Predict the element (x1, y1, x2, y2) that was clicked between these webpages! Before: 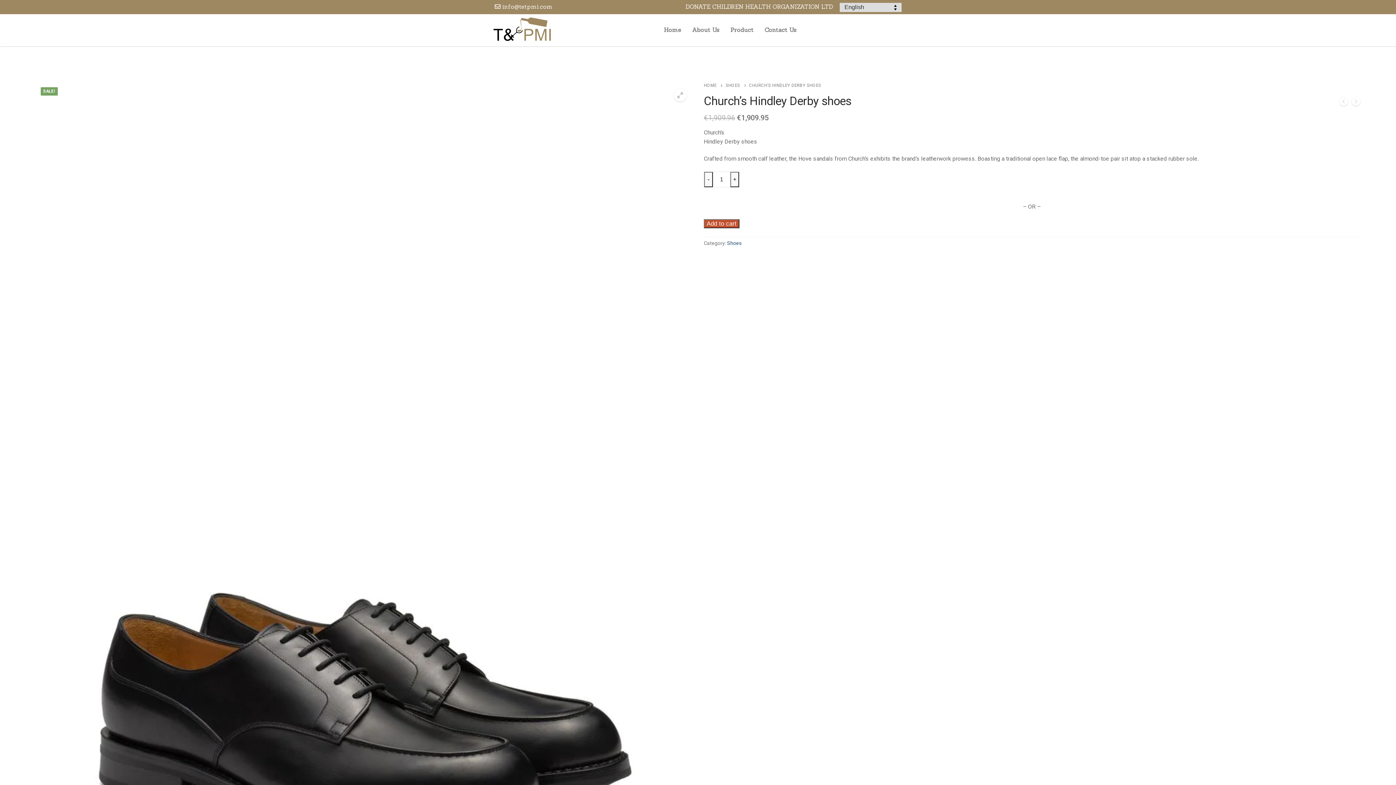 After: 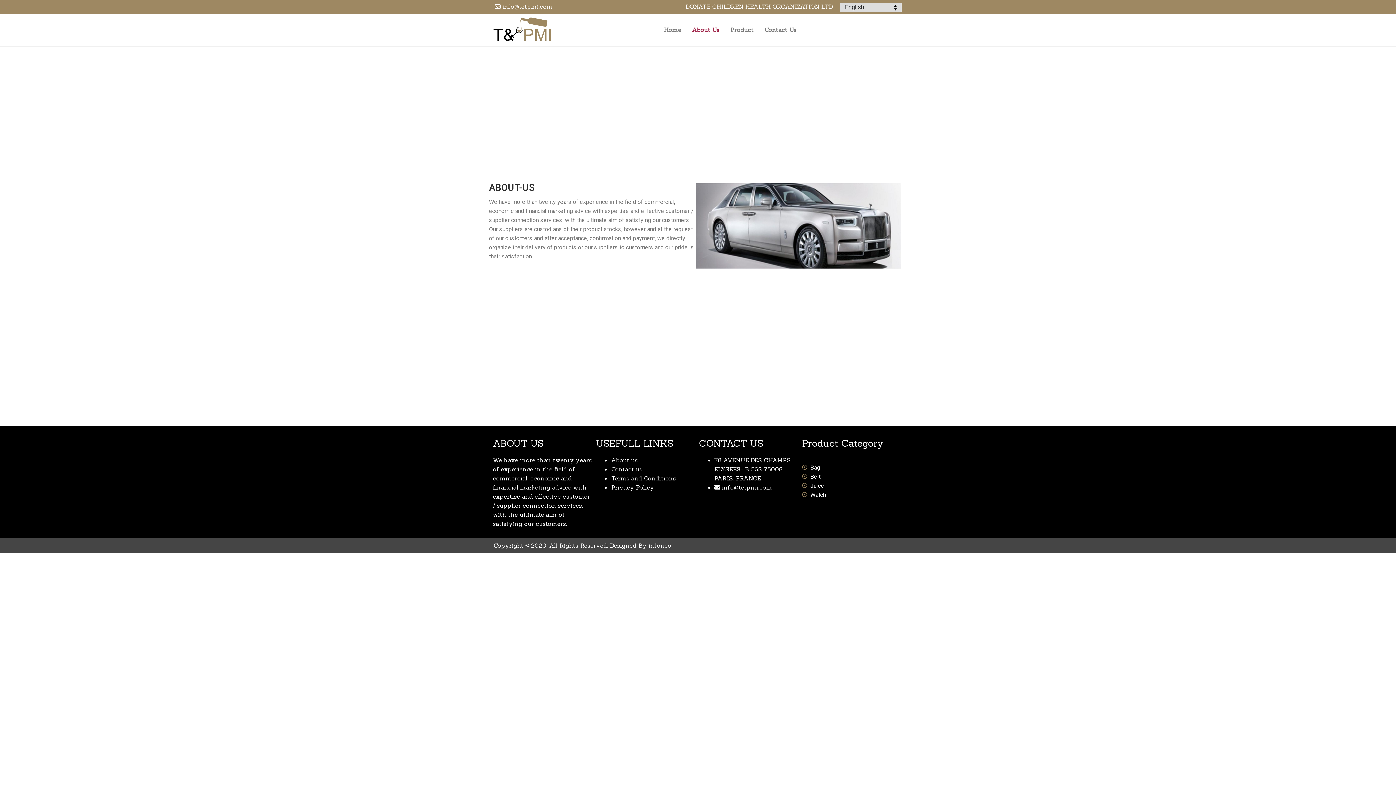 Action: bbox: (686, 21, 725, 38) label: About Us